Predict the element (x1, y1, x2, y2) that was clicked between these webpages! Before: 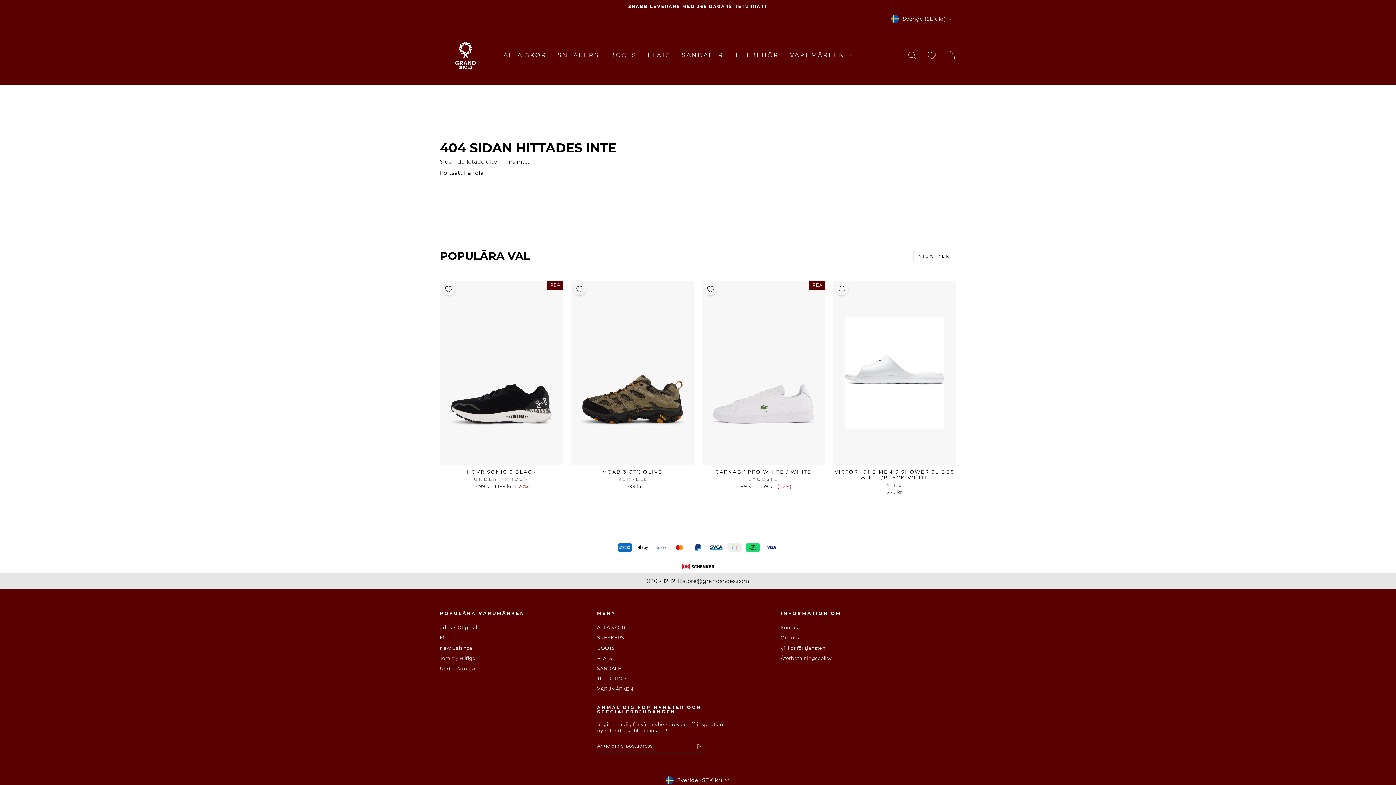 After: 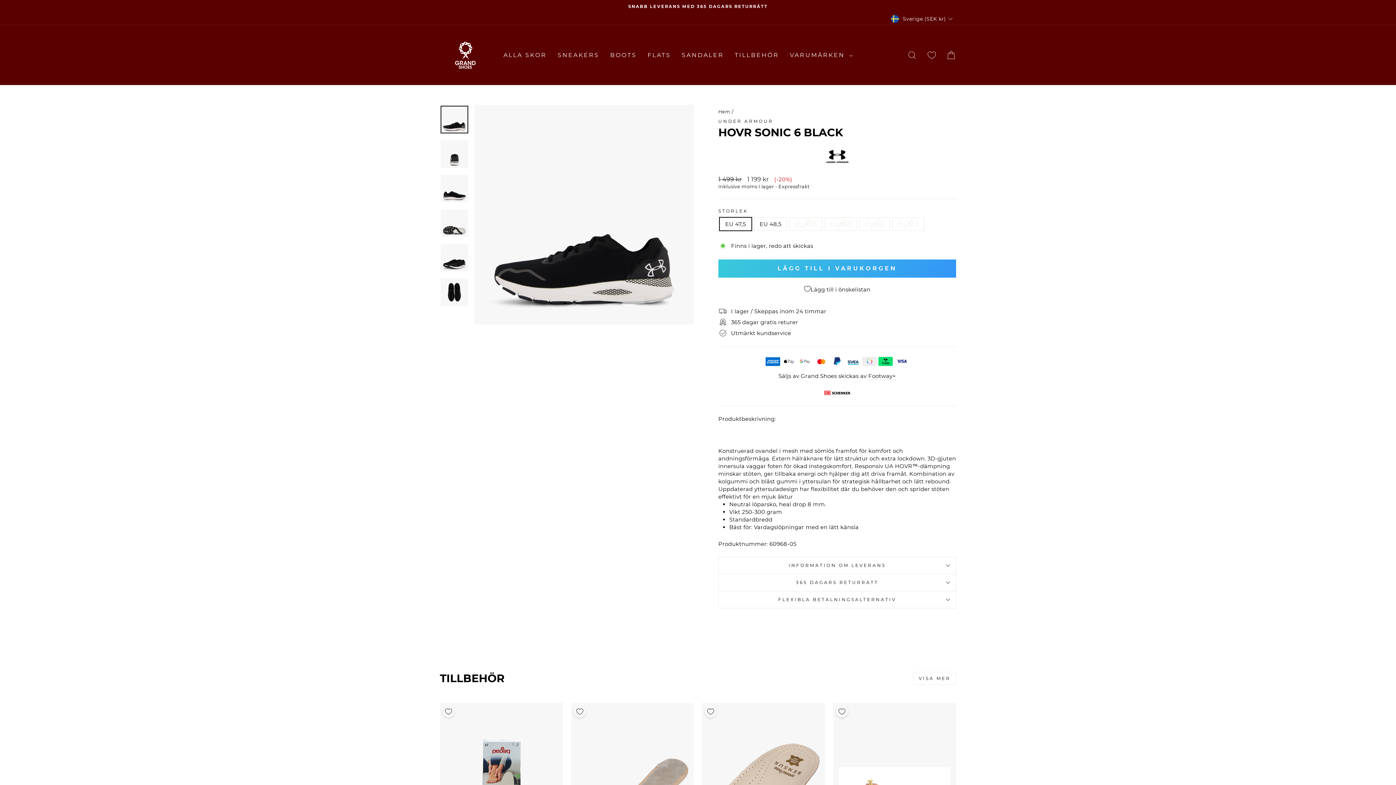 Action: bbox: (440, 465, 563, 492) label: HOVR SONIC 6 BLACK
UNDER ARMOUR
Ursprungligt pris
1 499 kr 
Reapris
1 199 kr (-20%)